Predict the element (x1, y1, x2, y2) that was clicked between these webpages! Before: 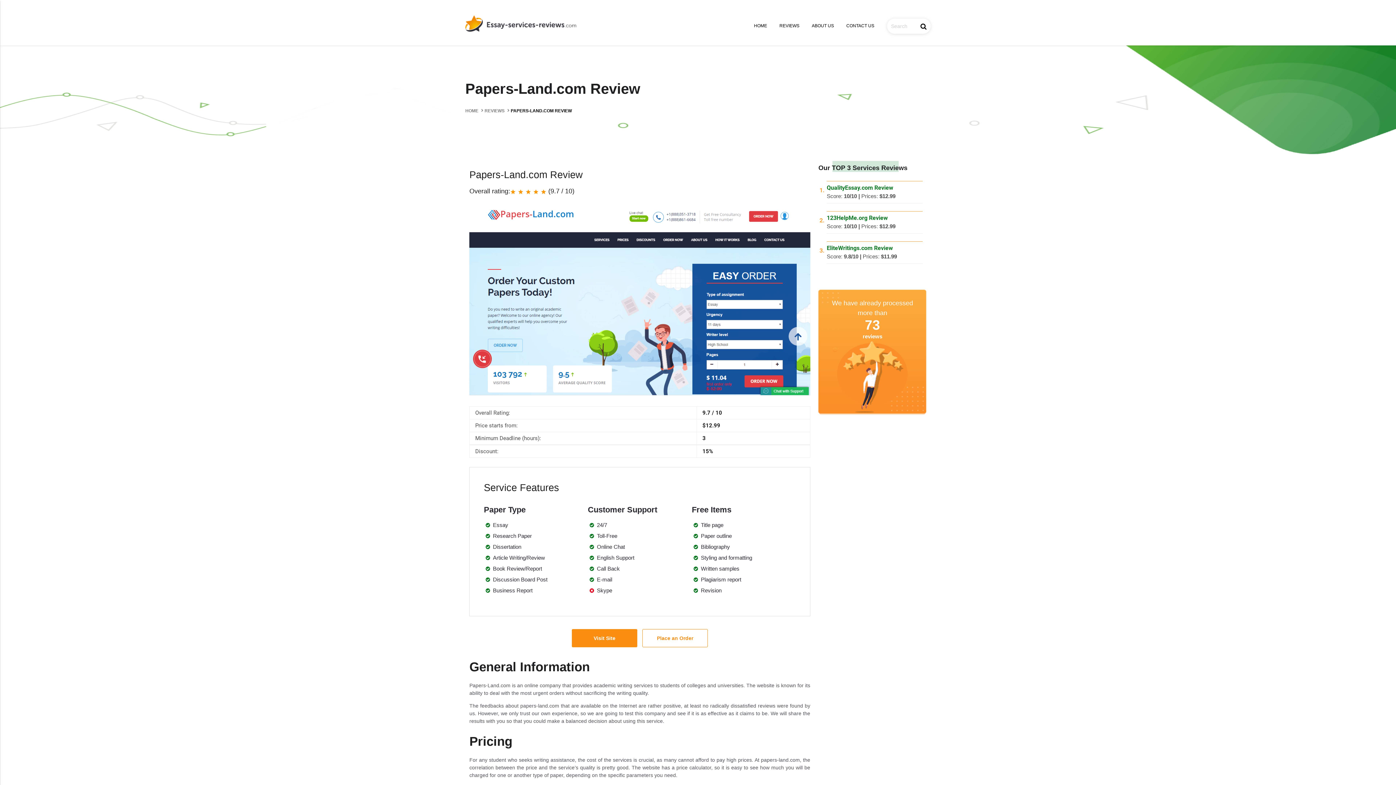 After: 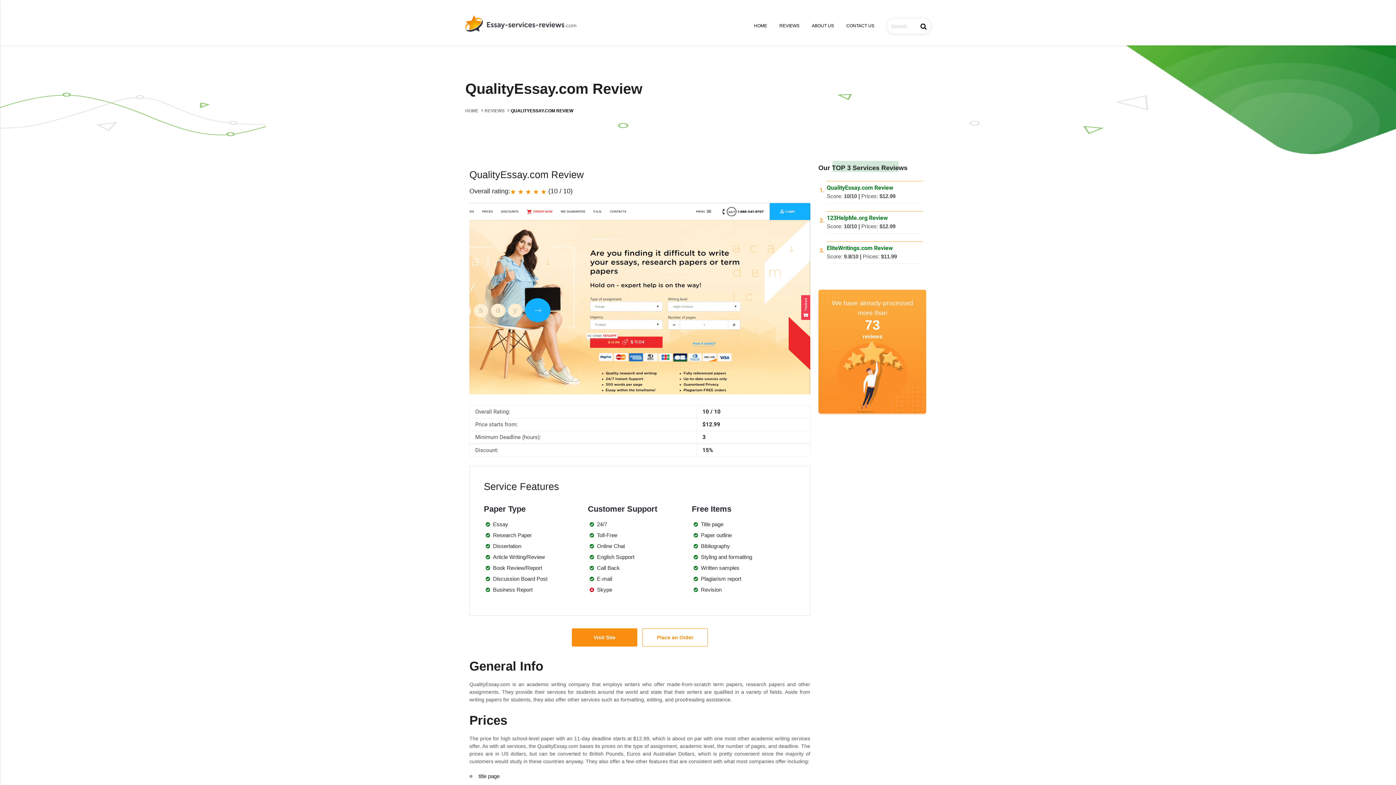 Action: label: QualityEssay.com Review bbox: (827, 183, 893, 192)